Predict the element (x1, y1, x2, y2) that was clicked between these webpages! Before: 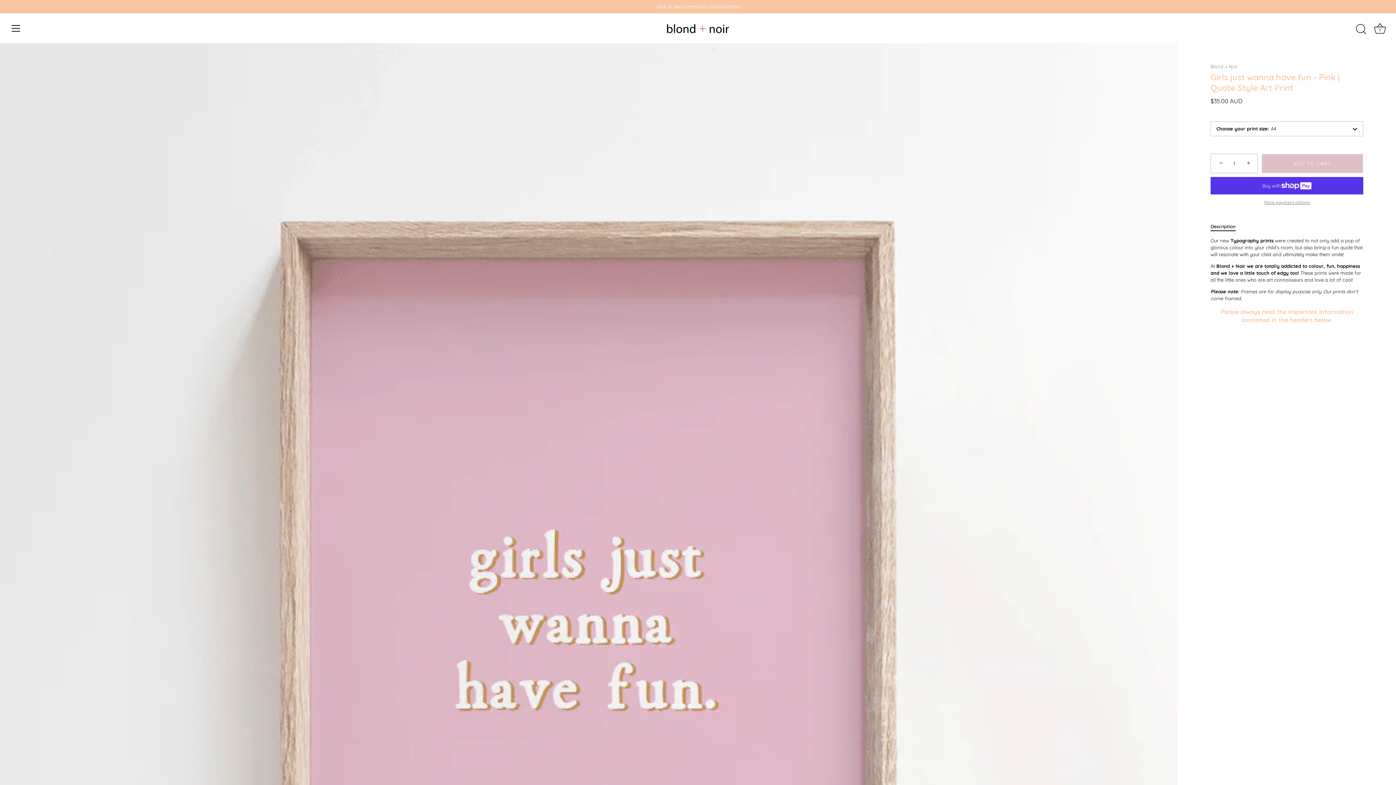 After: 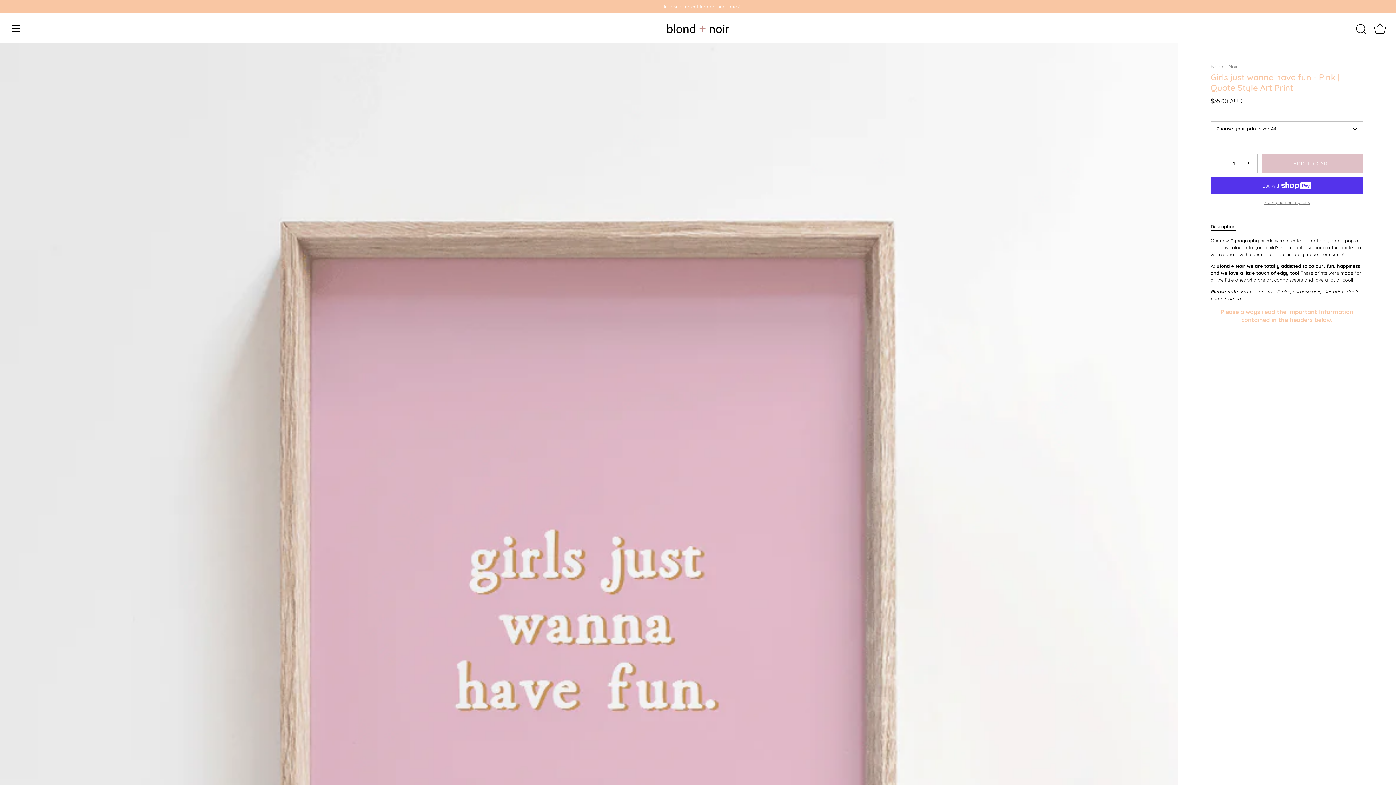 Action: label: Description bbox: (1210, 223, 1236, 229)